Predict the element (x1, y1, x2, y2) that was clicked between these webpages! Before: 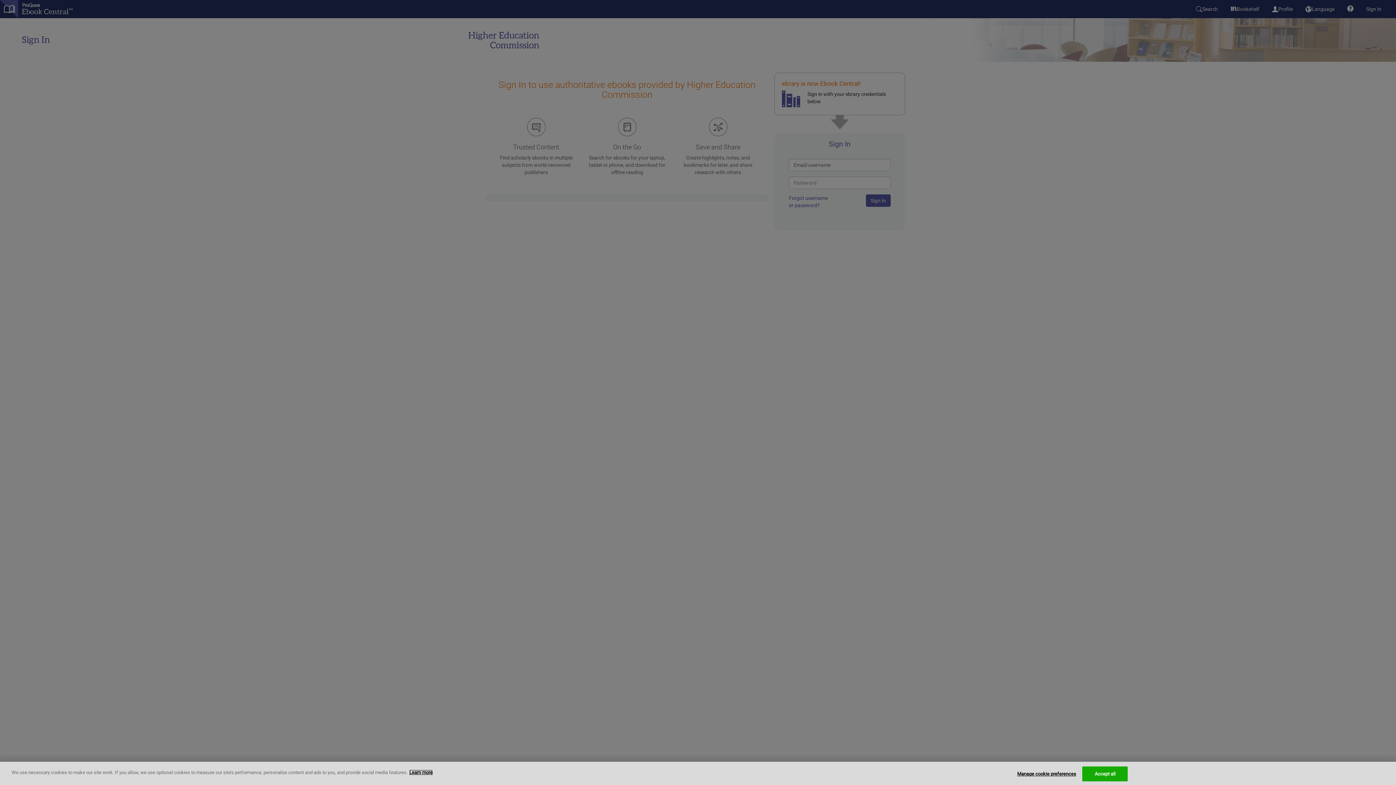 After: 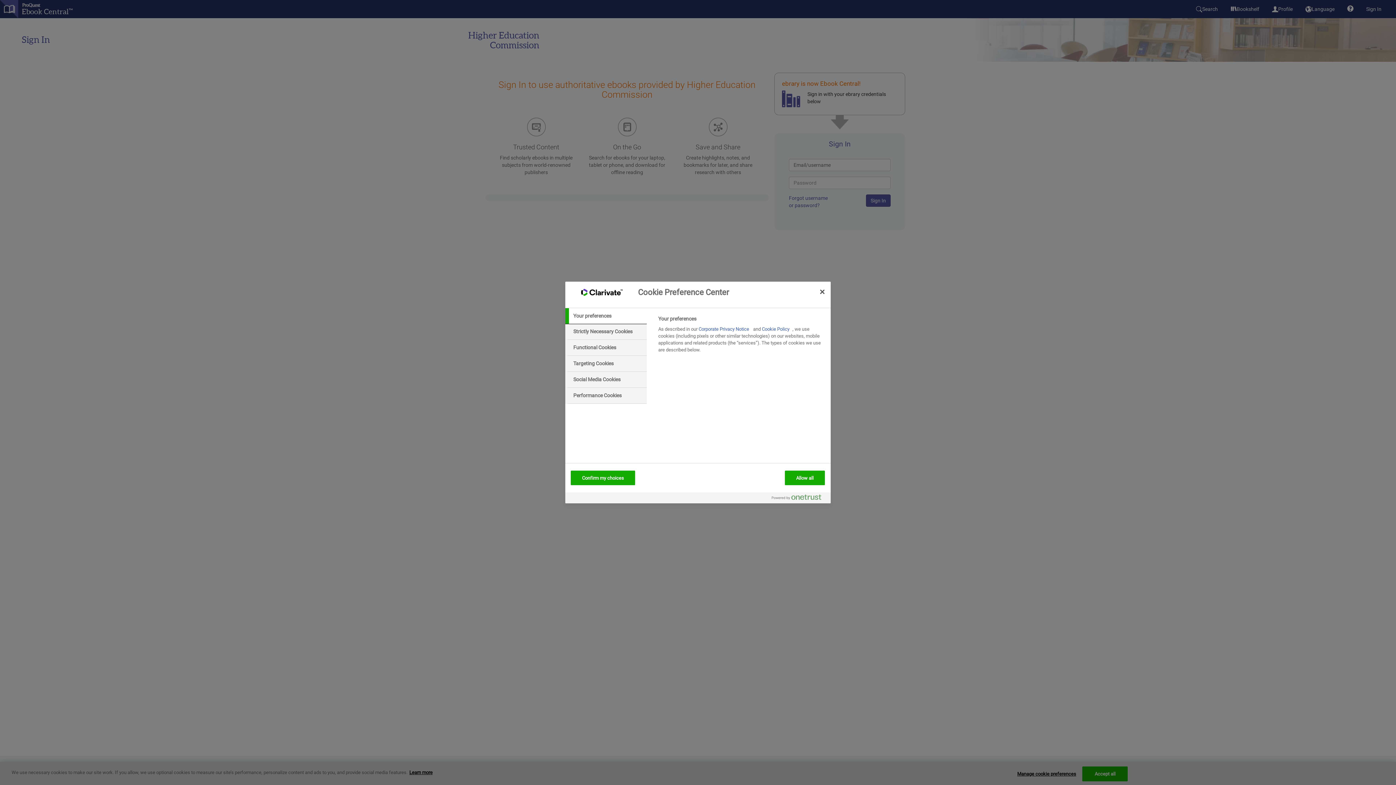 Action: label: Manage cookie preferences bbox: (1017, 767, 1076, 781)